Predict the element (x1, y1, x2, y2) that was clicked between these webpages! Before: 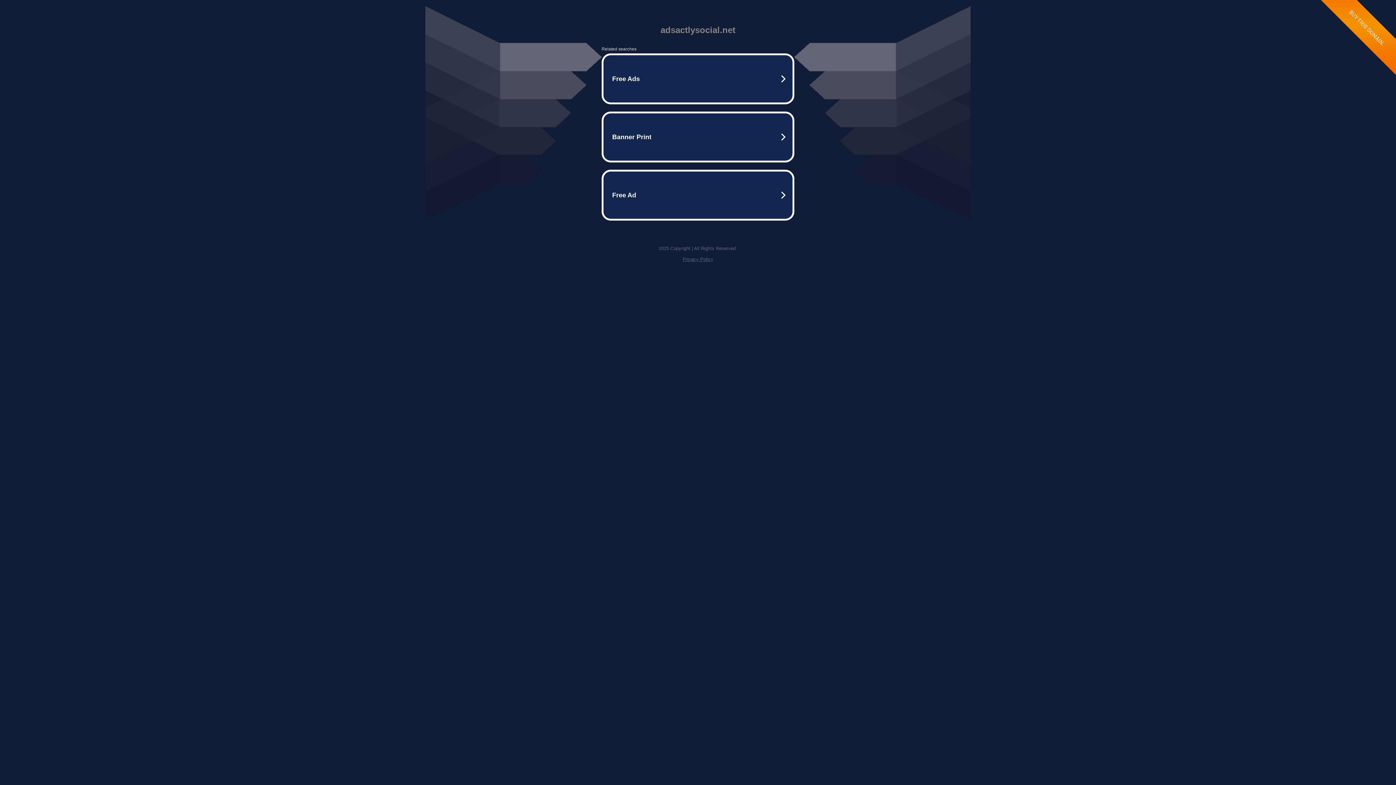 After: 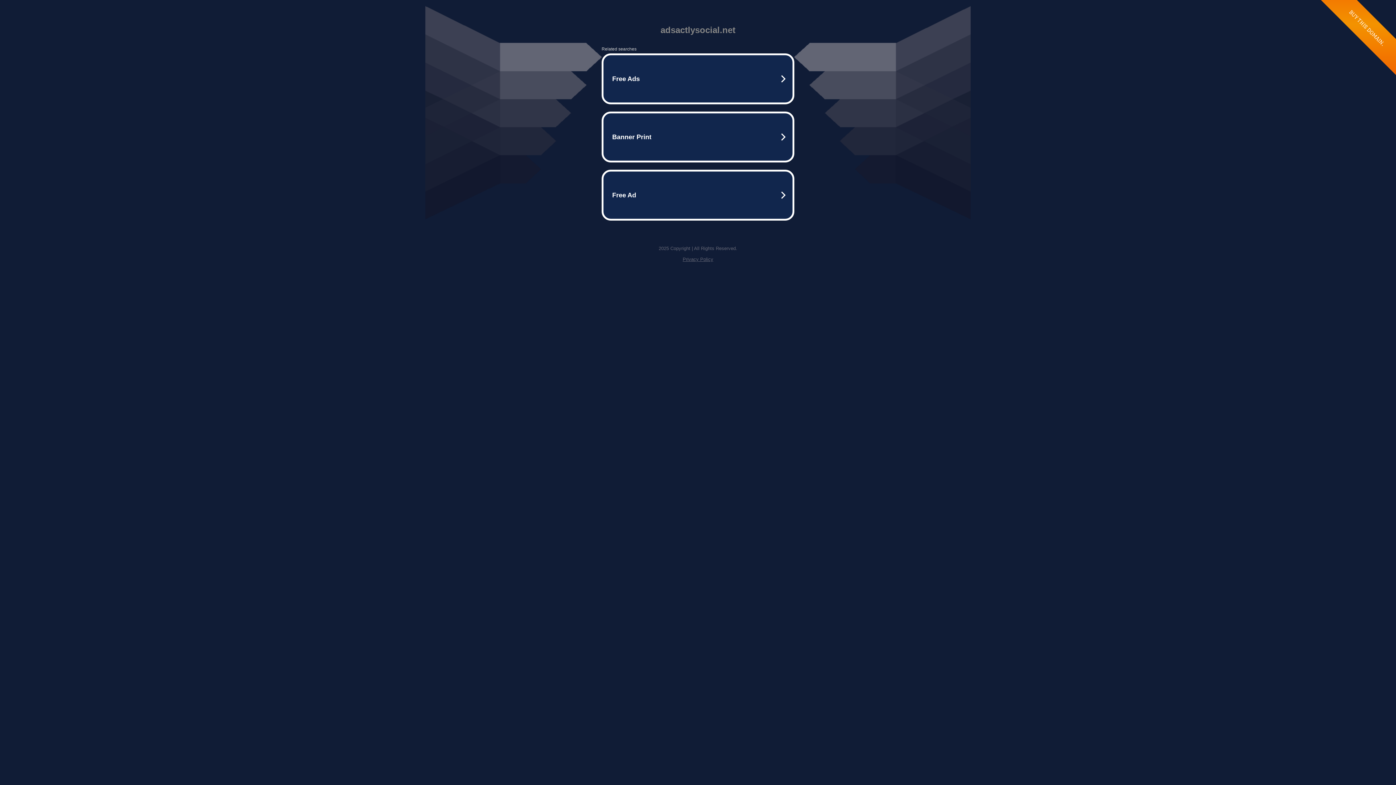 Action: label: Privacy Policy bbox: (682, 256, 713, 262)